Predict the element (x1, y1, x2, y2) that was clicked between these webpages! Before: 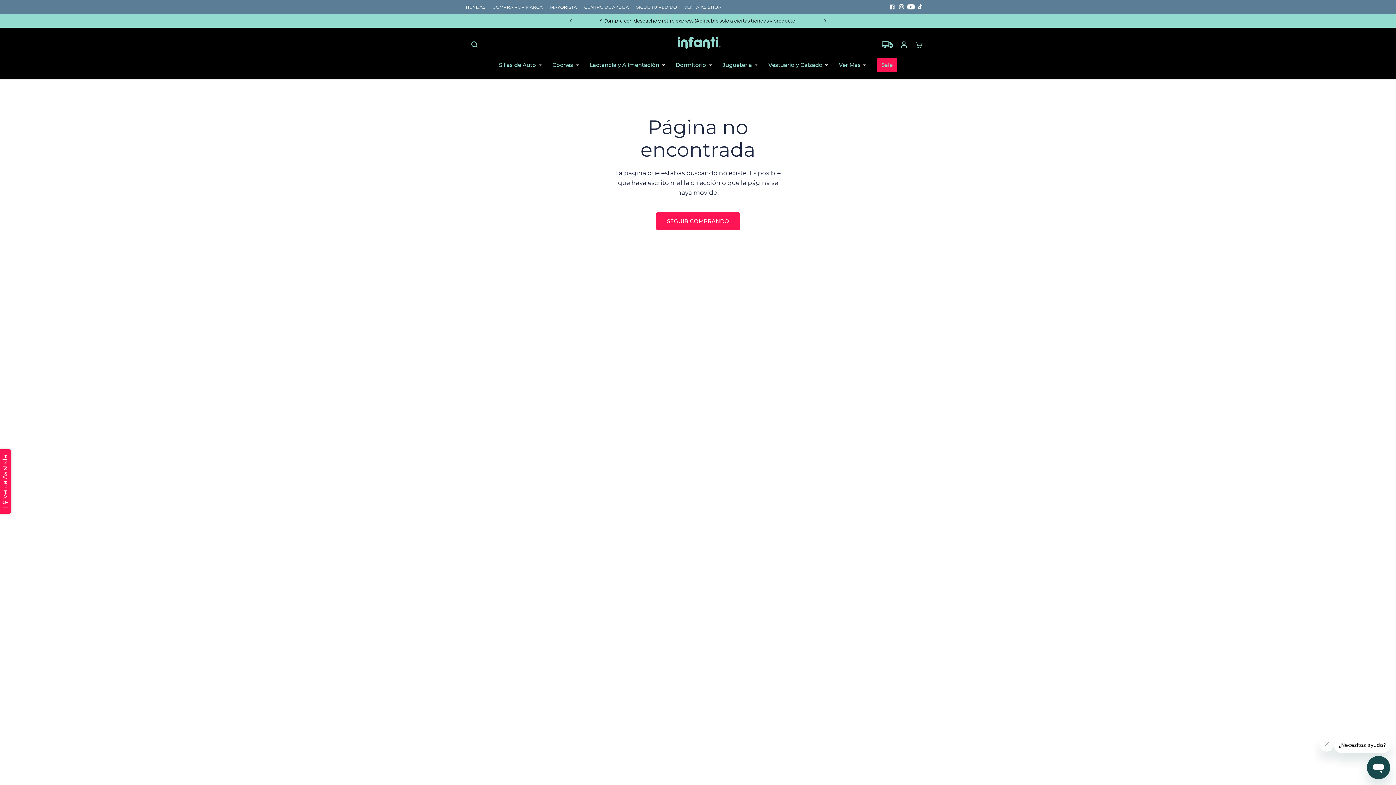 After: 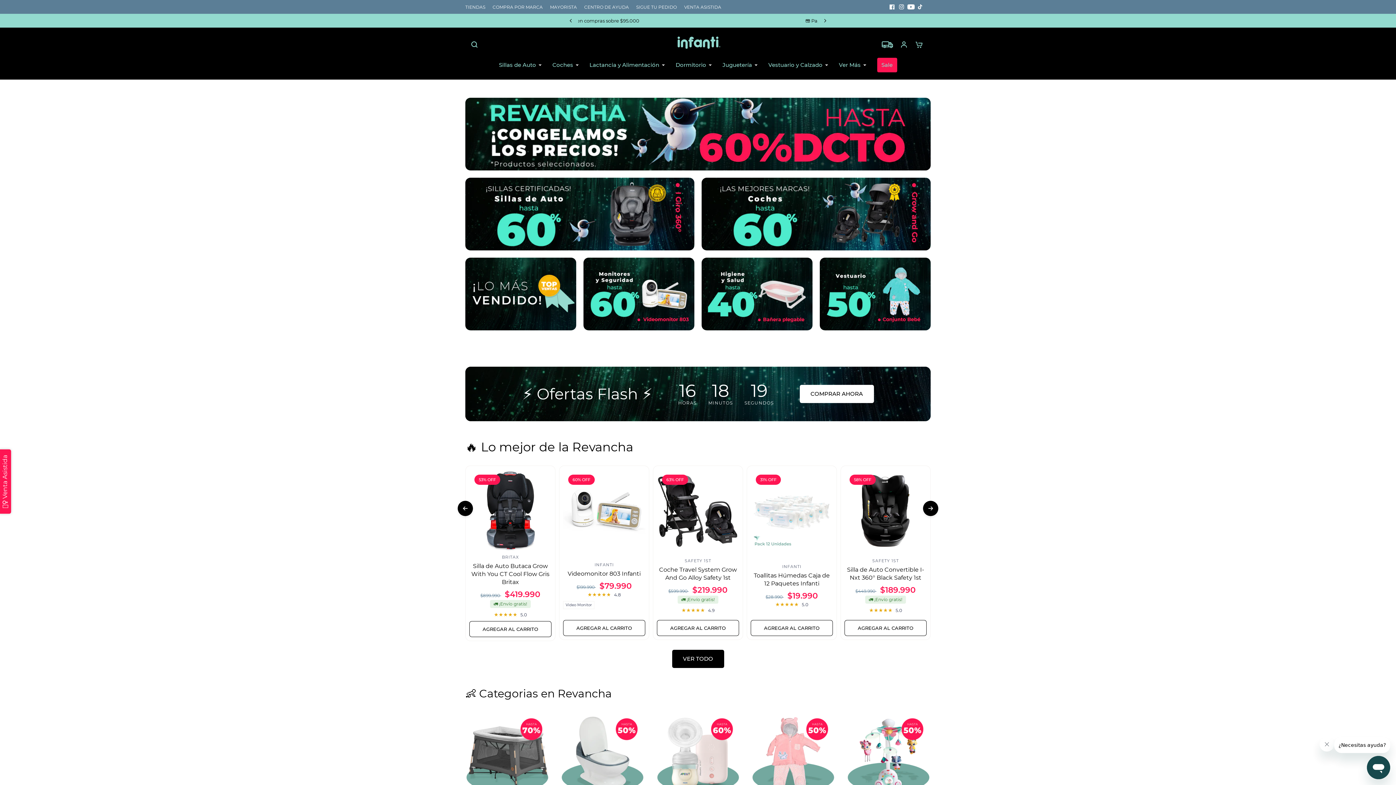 Action: label: SEGUIR COMPRANDO bbox: (656, 212, 740, 230)